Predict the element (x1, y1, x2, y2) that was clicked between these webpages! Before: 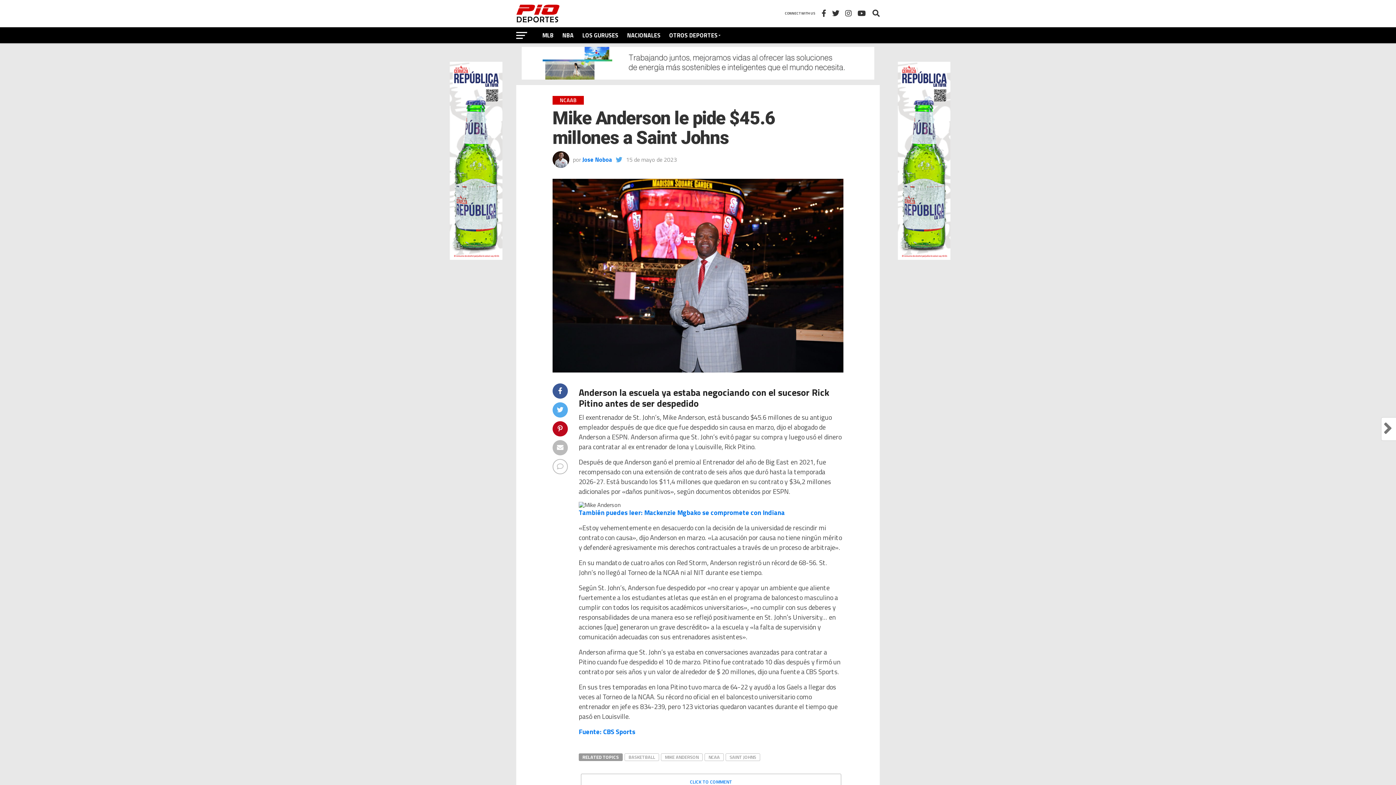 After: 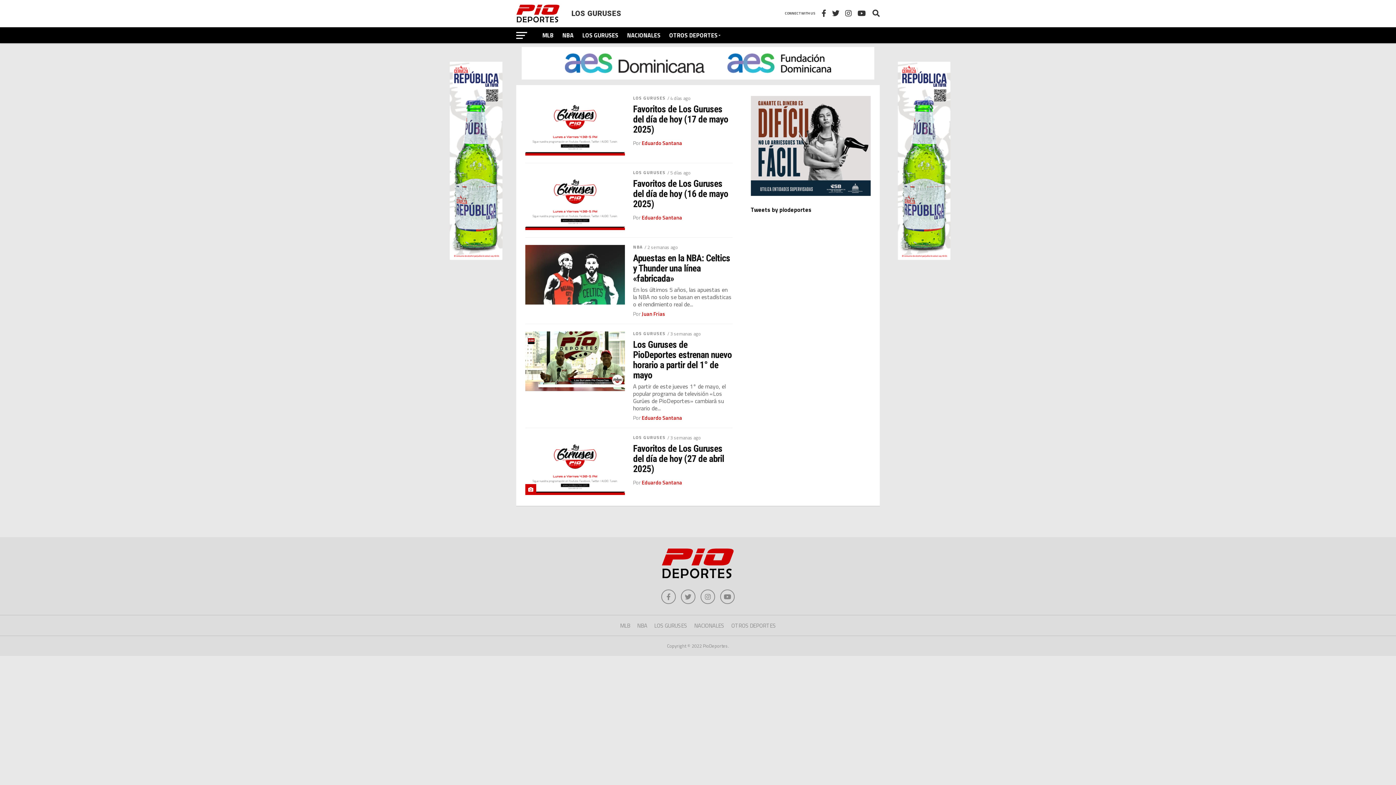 Action: bbox: (578, 27, 622, 43) label: LOS GURUSES